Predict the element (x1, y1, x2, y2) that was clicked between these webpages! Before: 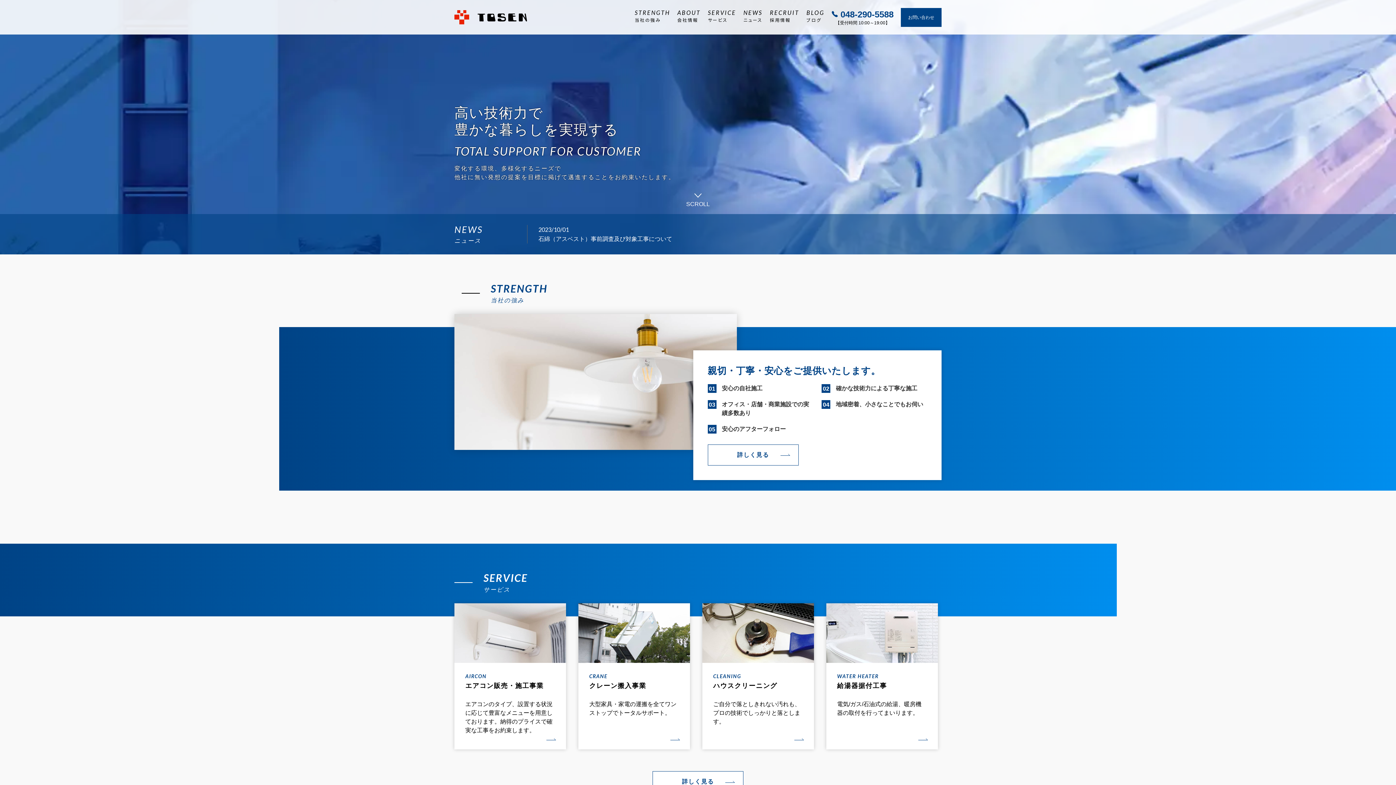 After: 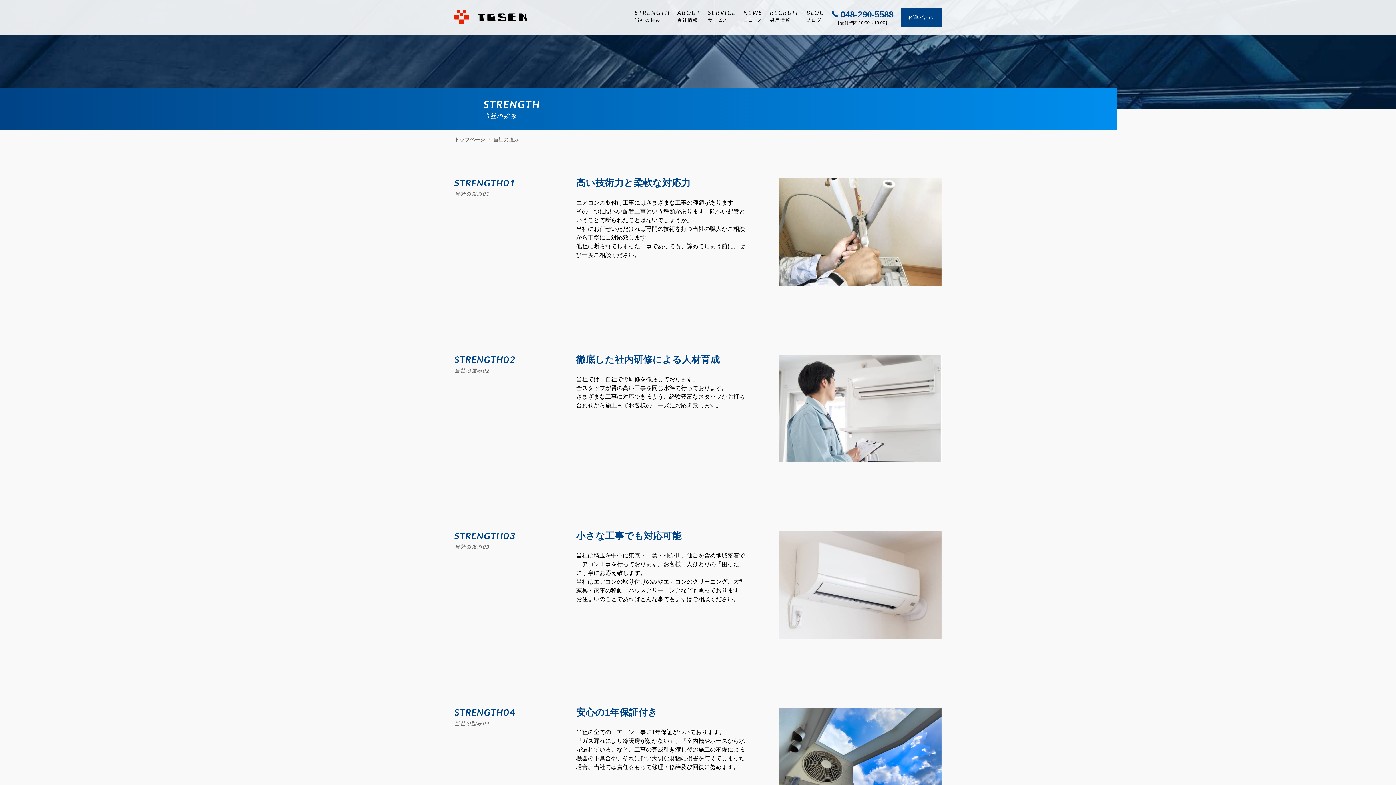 Action: bbox: (634, 2, 670, 29) label: STRENGTH
当社の強み